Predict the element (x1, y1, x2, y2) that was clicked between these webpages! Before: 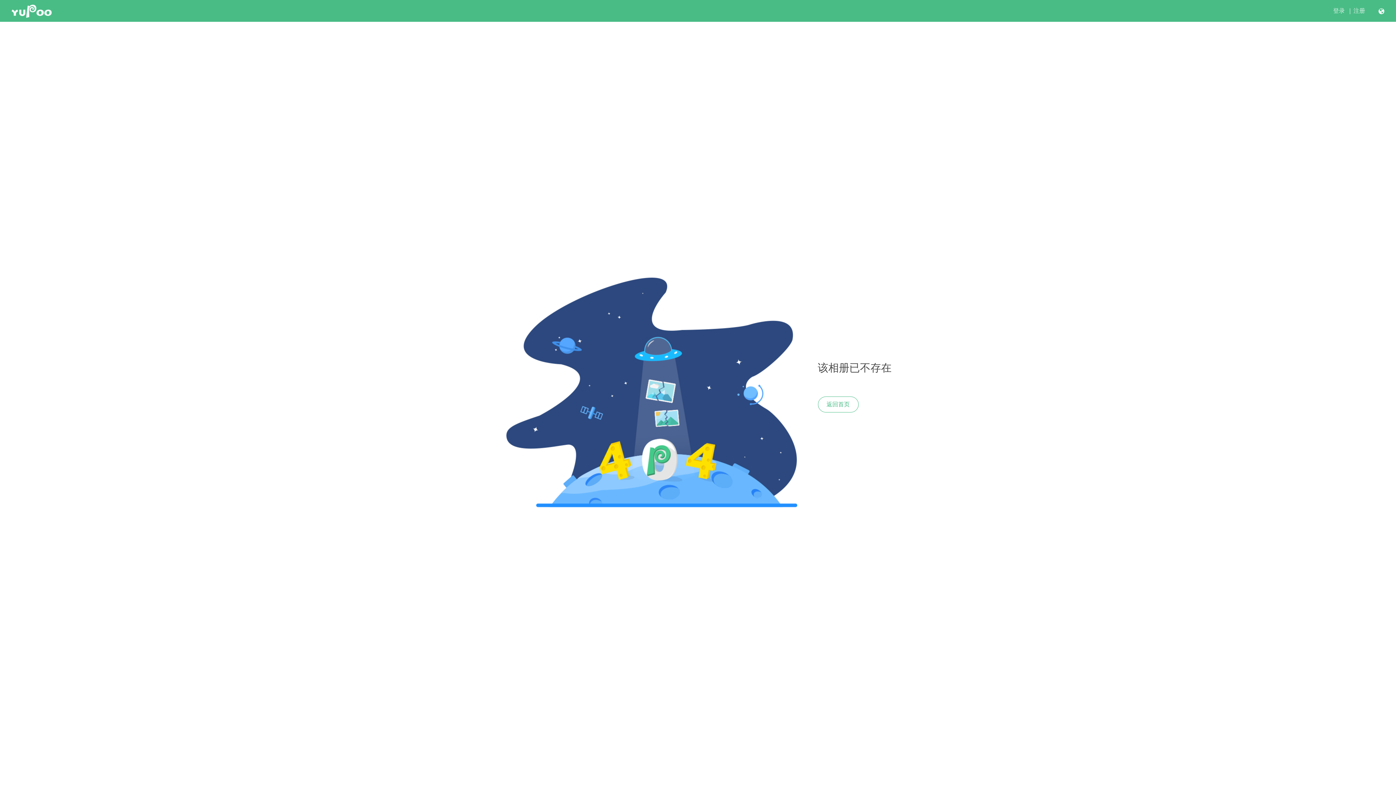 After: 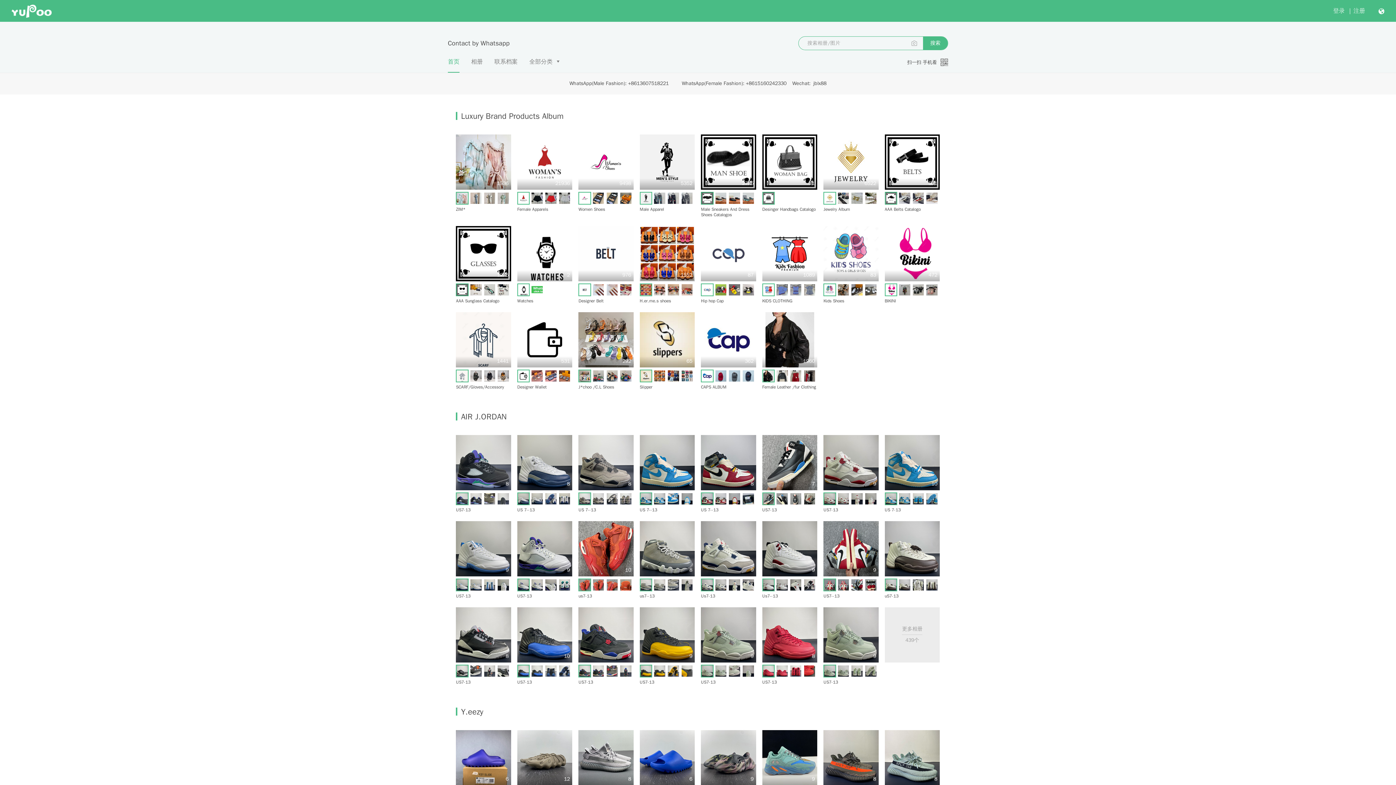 Action: bbox: (818, 396, 858, 412) label: 返回首页